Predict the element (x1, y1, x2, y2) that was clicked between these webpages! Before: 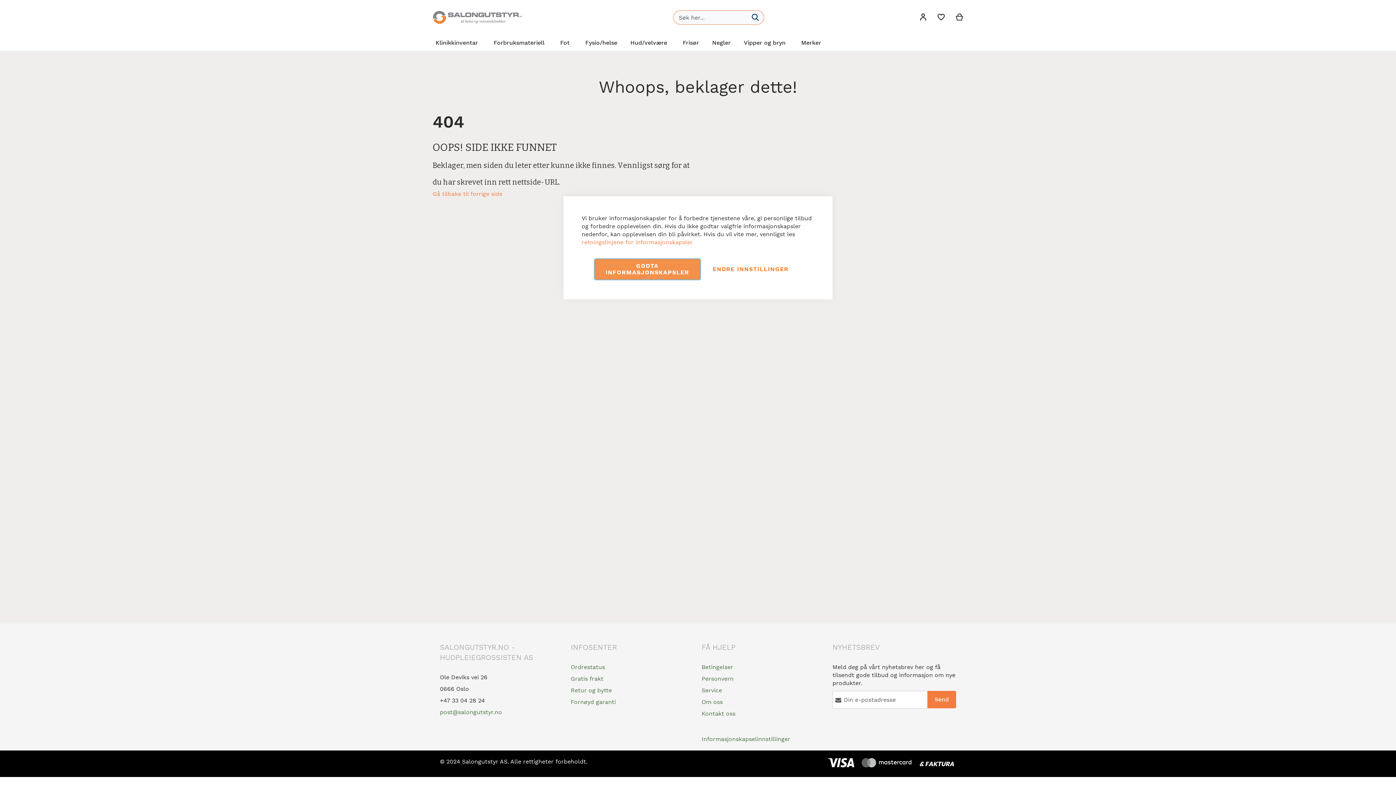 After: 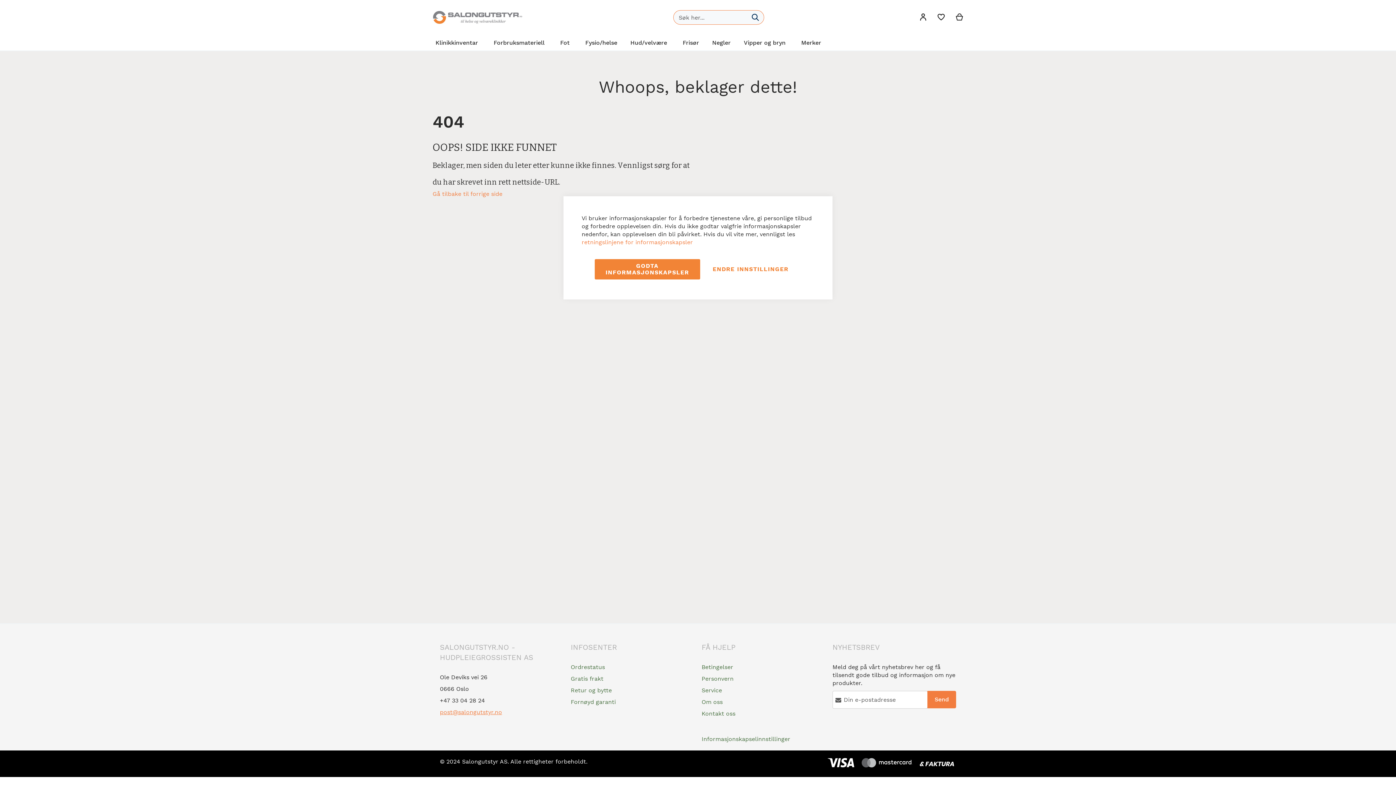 Action: label: post@salongutstyr.no bbox: (440, 709, 502, 716)